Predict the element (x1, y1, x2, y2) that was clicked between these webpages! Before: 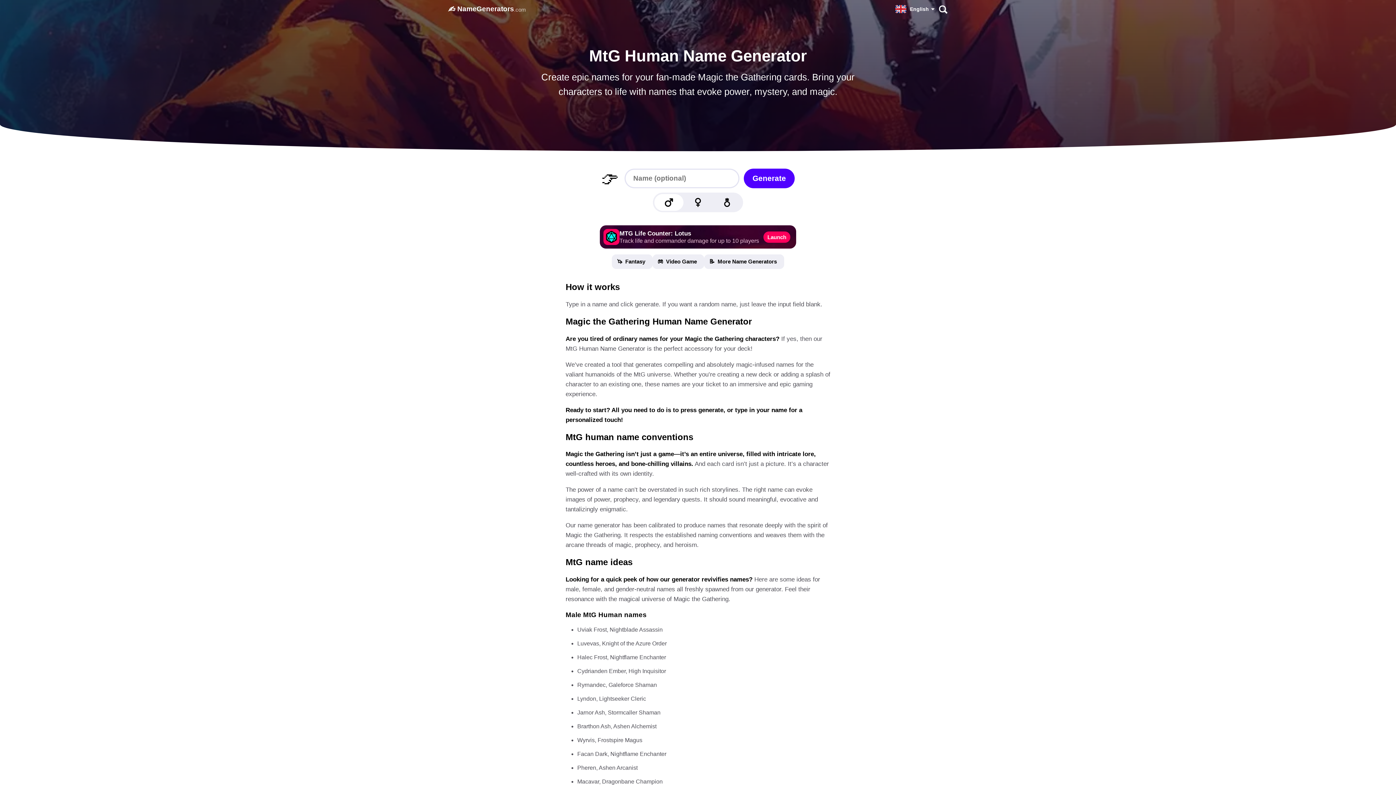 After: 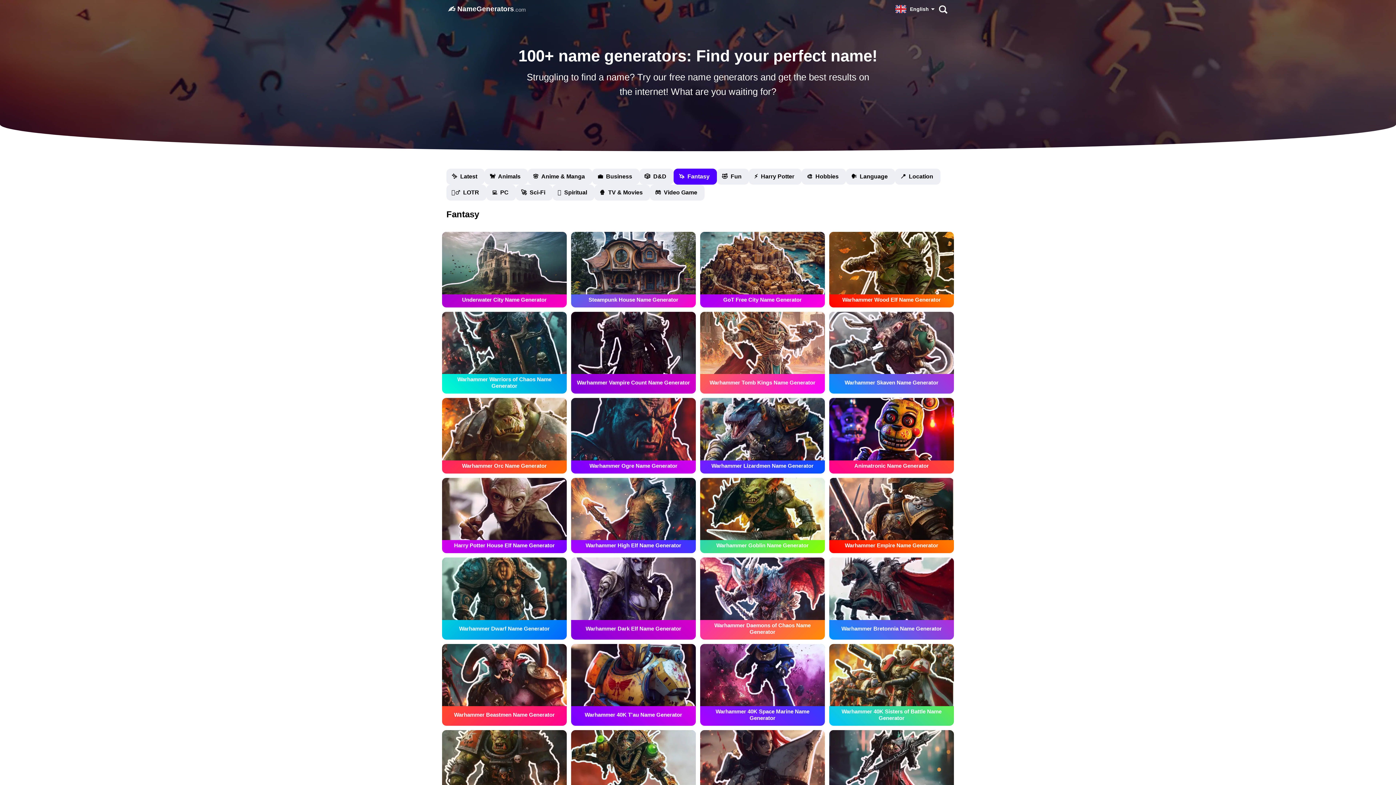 Action: label: 🦄  Fantasy bbox: (612, 254, 652, 269)